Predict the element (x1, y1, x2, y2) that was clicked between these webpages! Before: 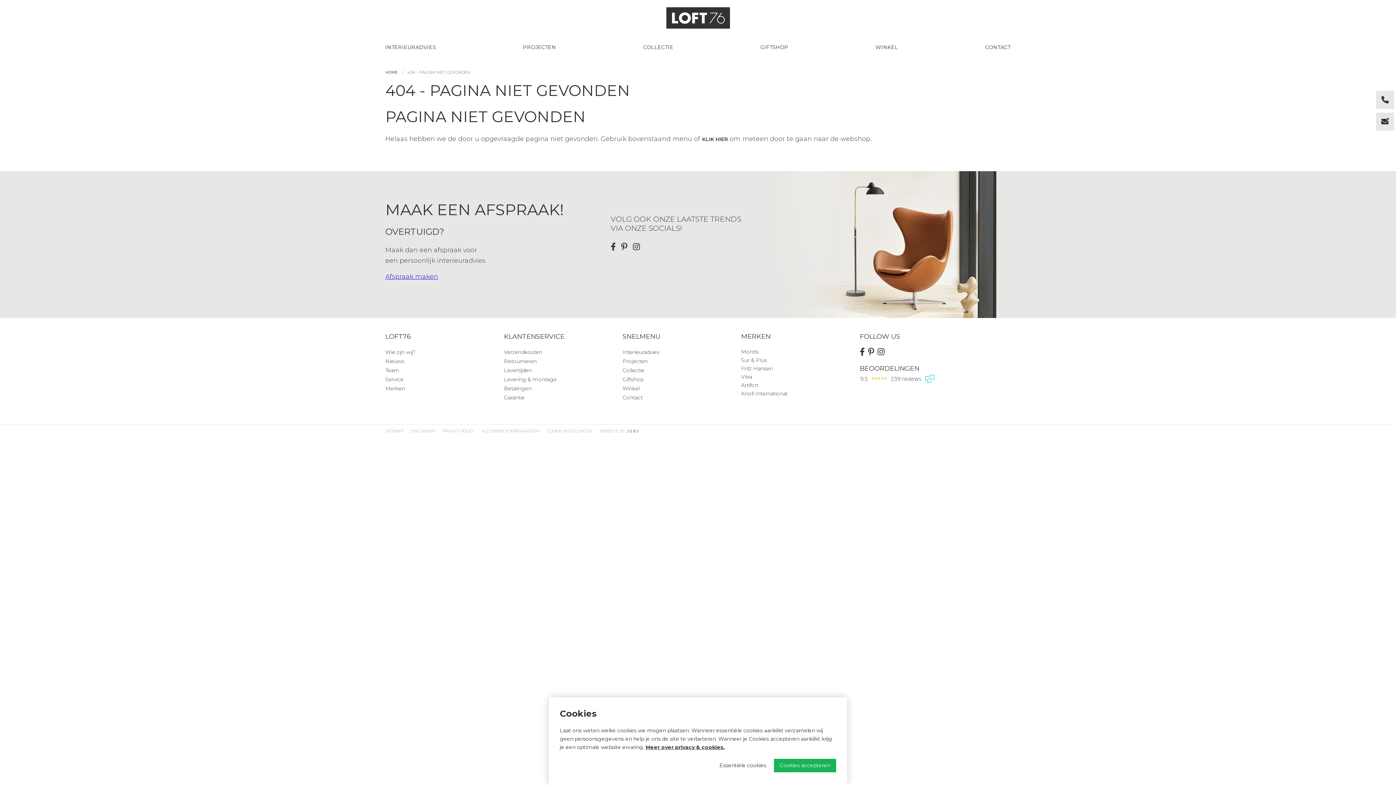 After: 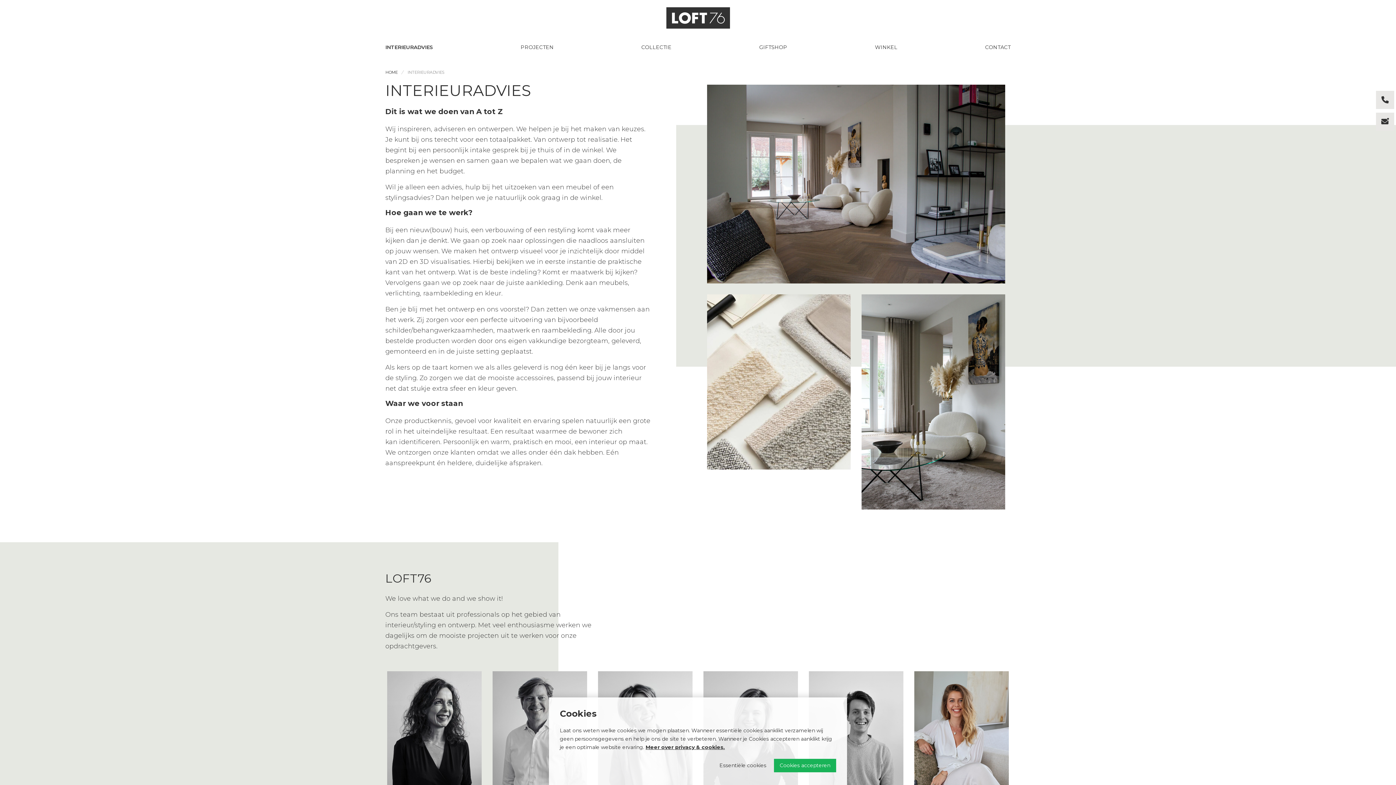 Action: bbox: (385, 40, 443, 54) label: INTERIEURADVIES